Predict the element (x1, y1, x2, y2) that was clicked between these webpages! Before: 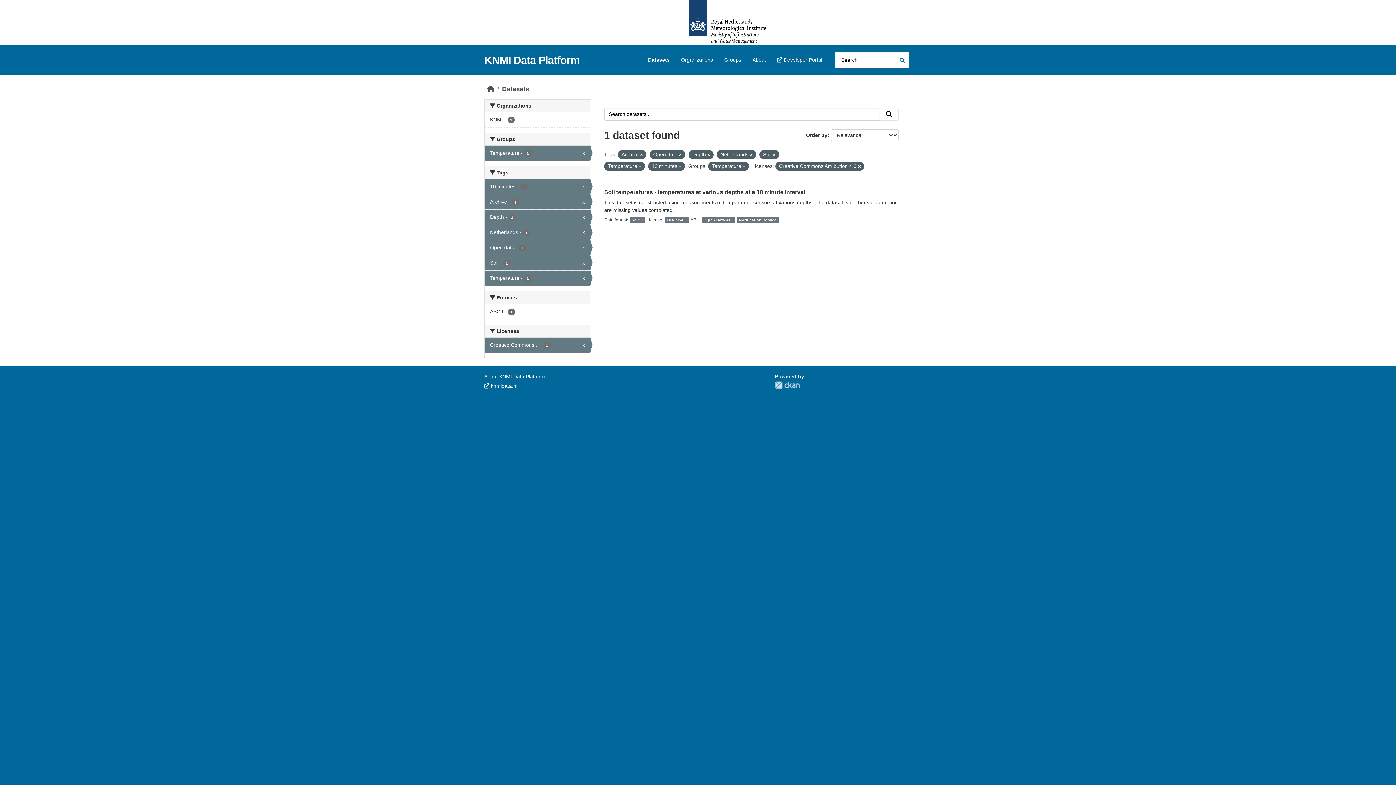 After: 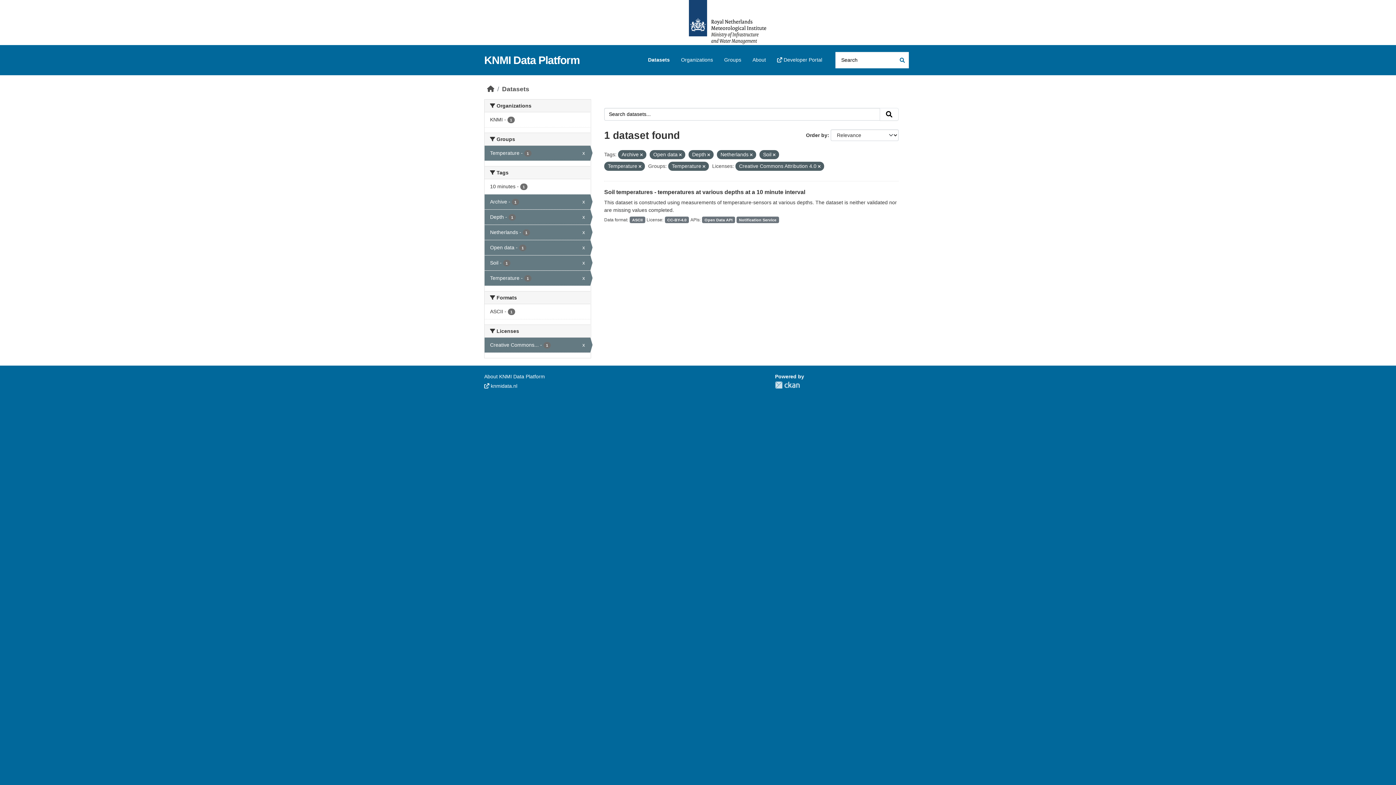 Action: bbox: (678, 164, 681, 168)